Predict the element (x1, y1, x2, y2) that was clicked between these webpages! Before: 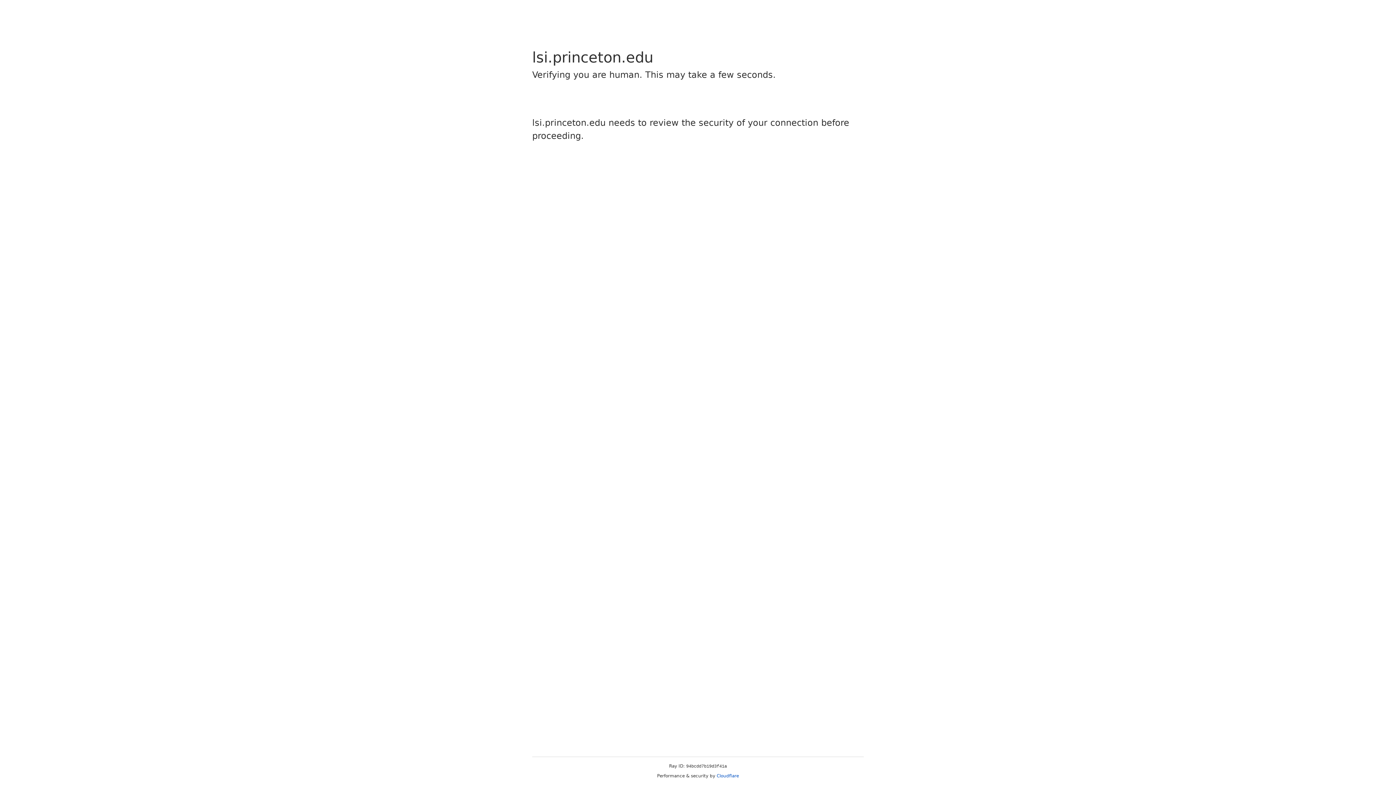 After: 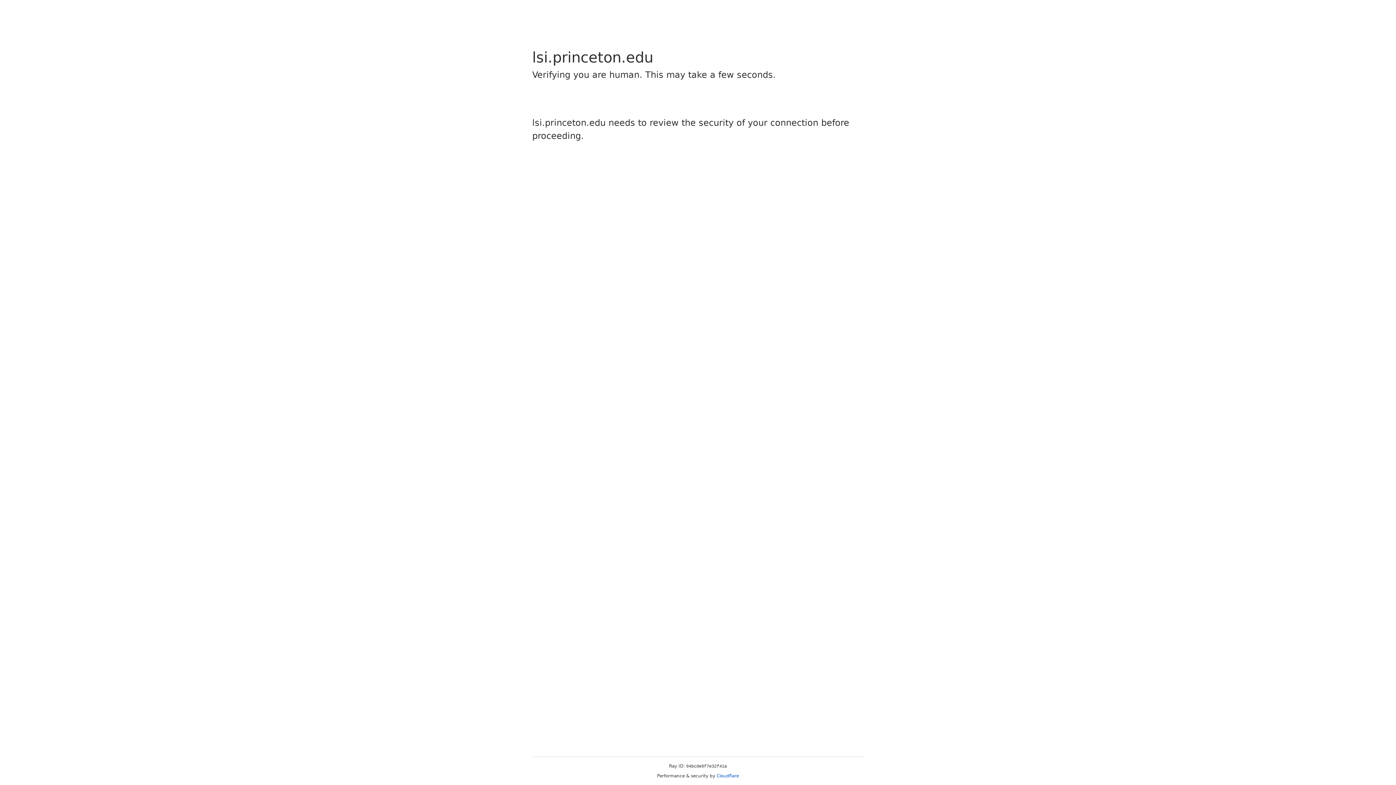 Action: bbox: (716, 773, 739, 778) label: Cloudflare